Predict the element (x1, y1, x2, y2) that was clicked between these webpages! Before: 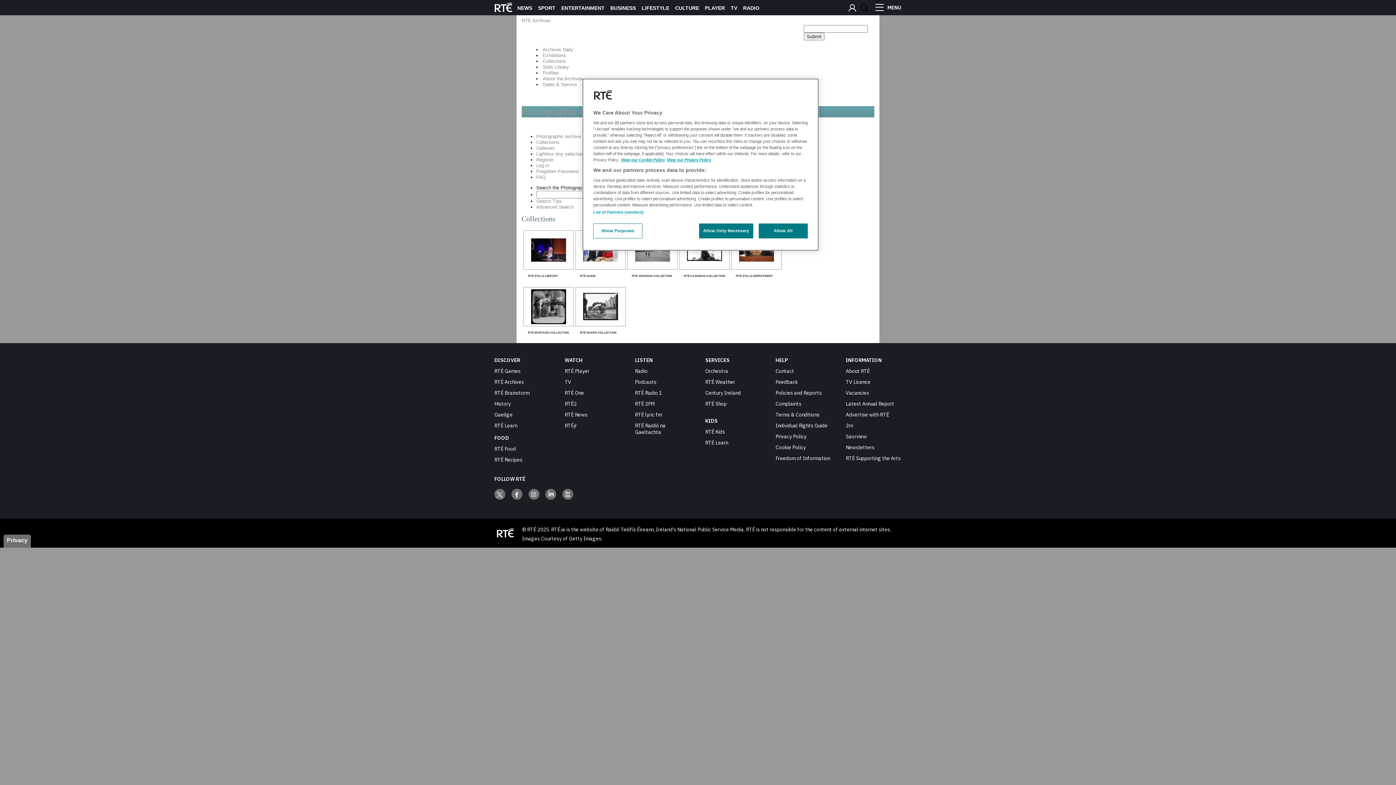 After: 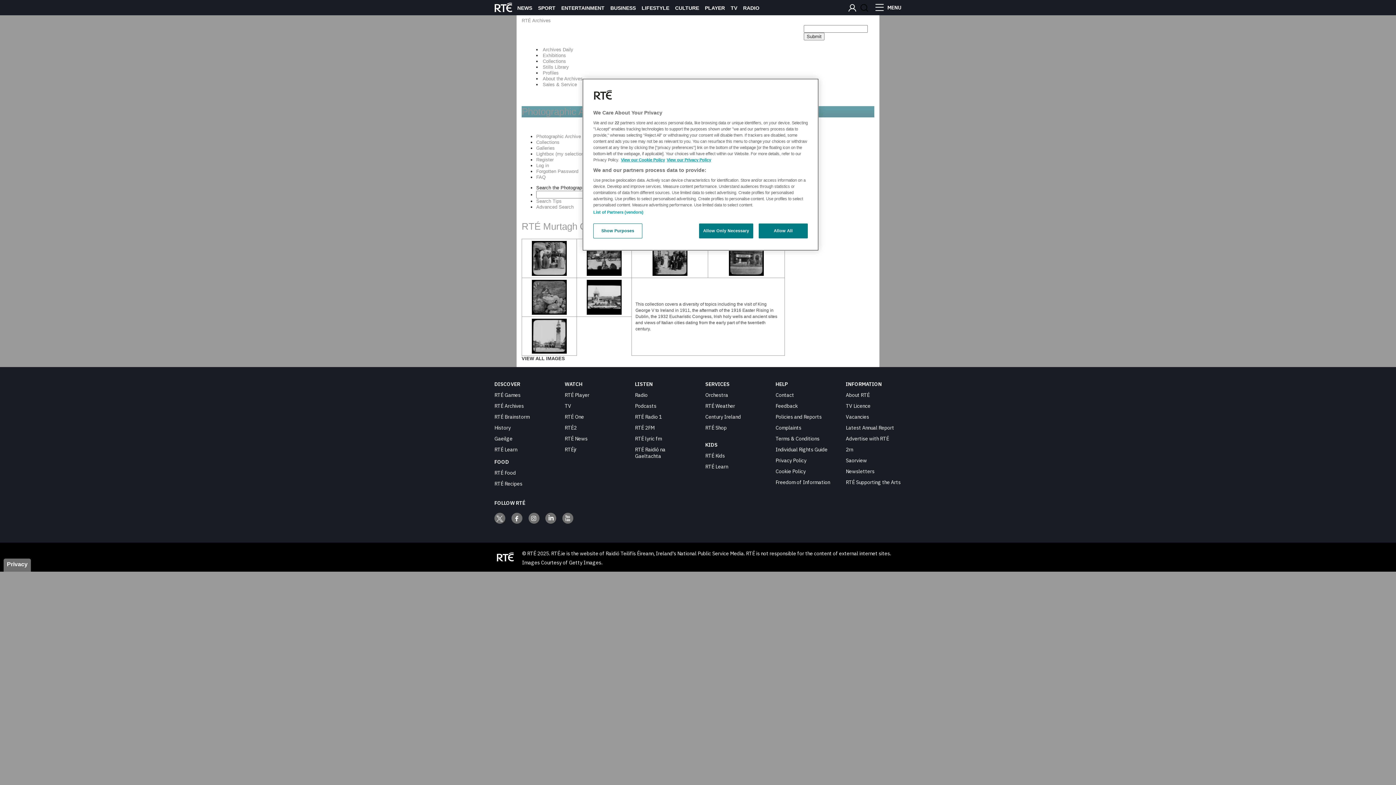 Action: label: RTÉ MURTAGH COLLECTION bbox: (528, 331, 569, 334)